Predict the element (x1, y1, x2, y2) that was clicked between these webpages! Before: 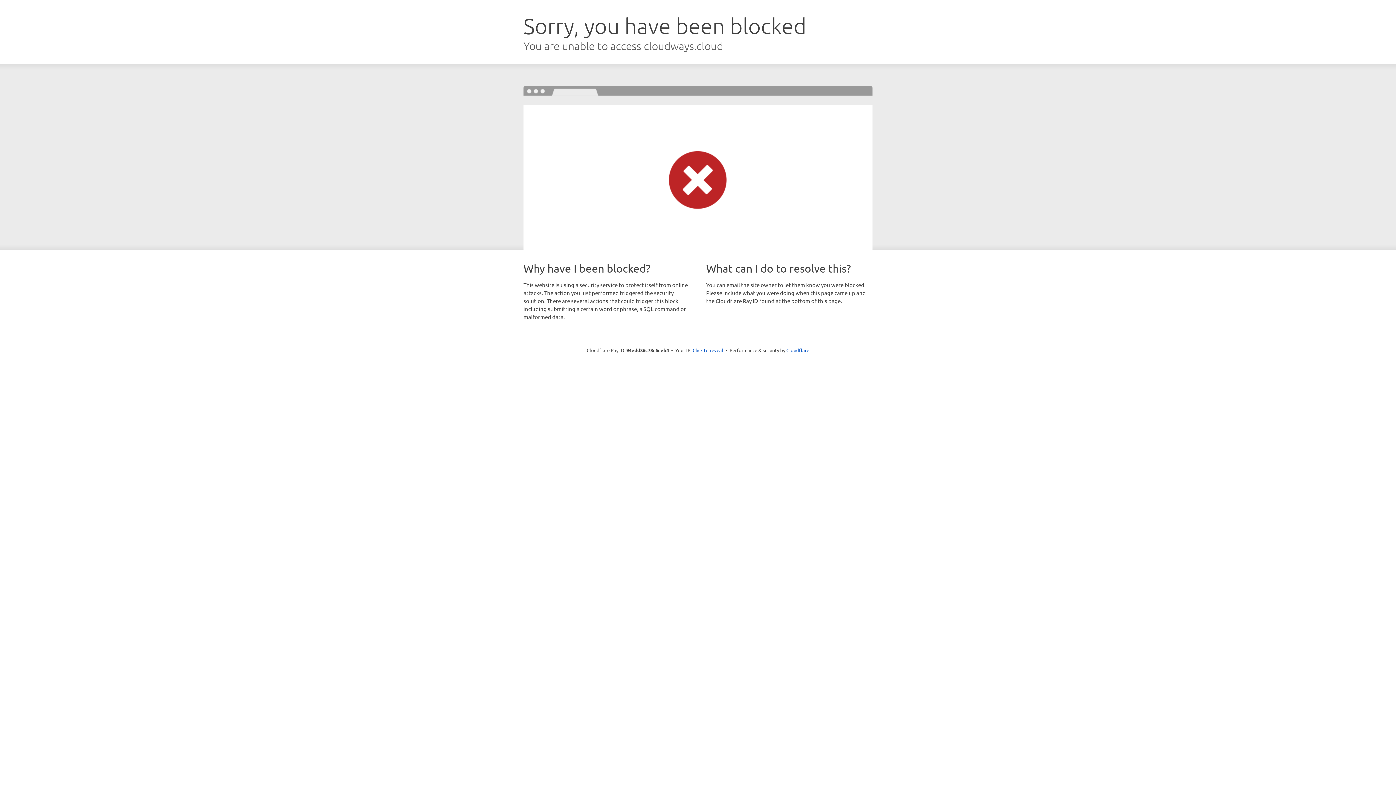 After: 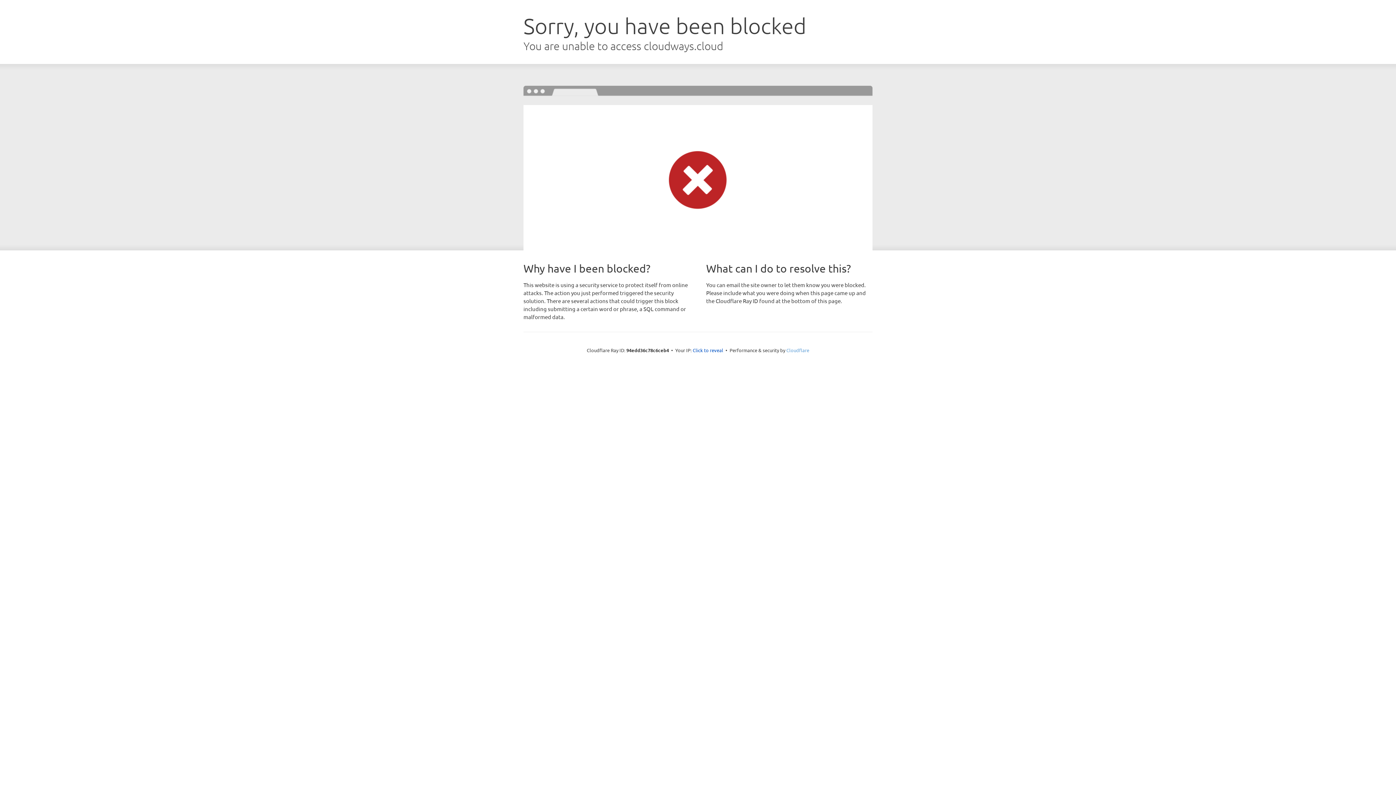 Action: label: Cloudflare bbox: (786, 347, 809, 353)